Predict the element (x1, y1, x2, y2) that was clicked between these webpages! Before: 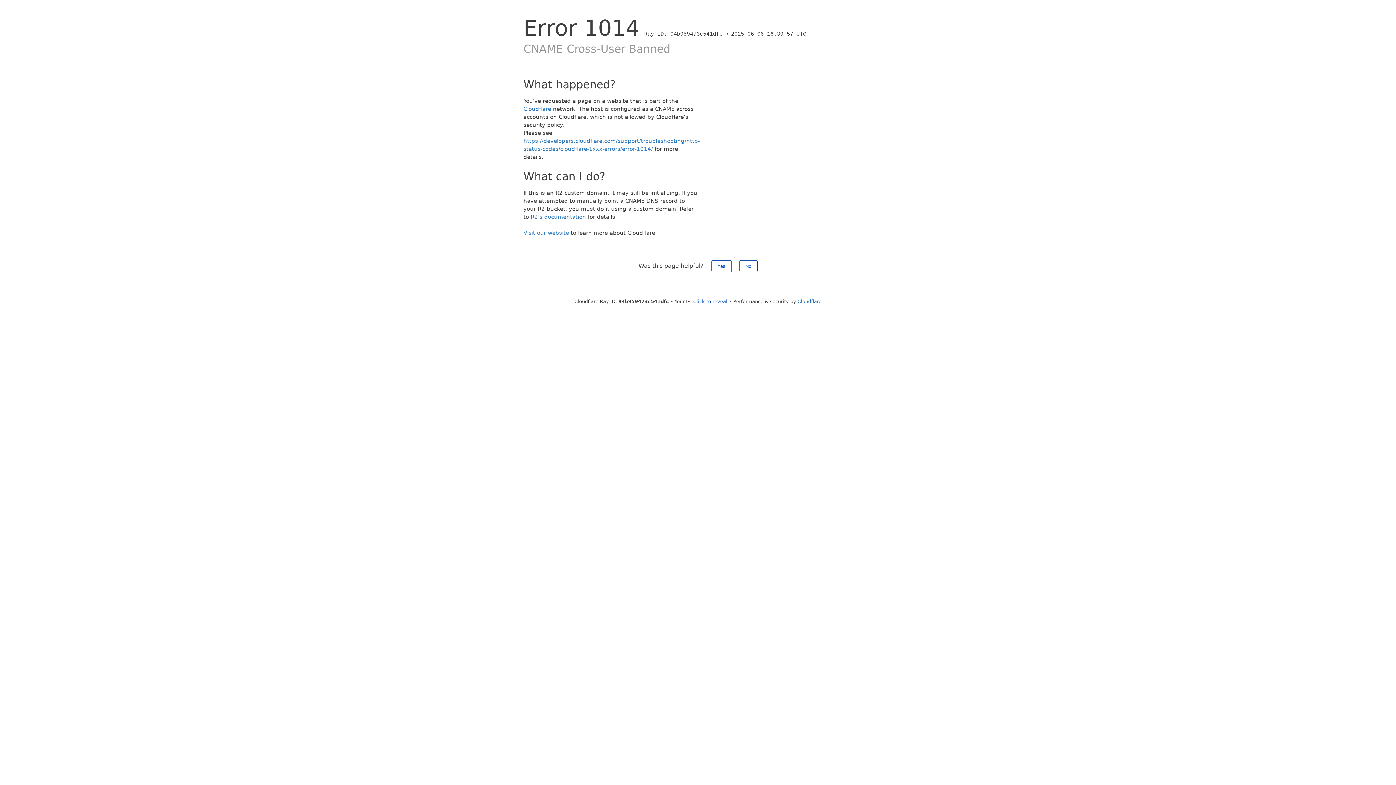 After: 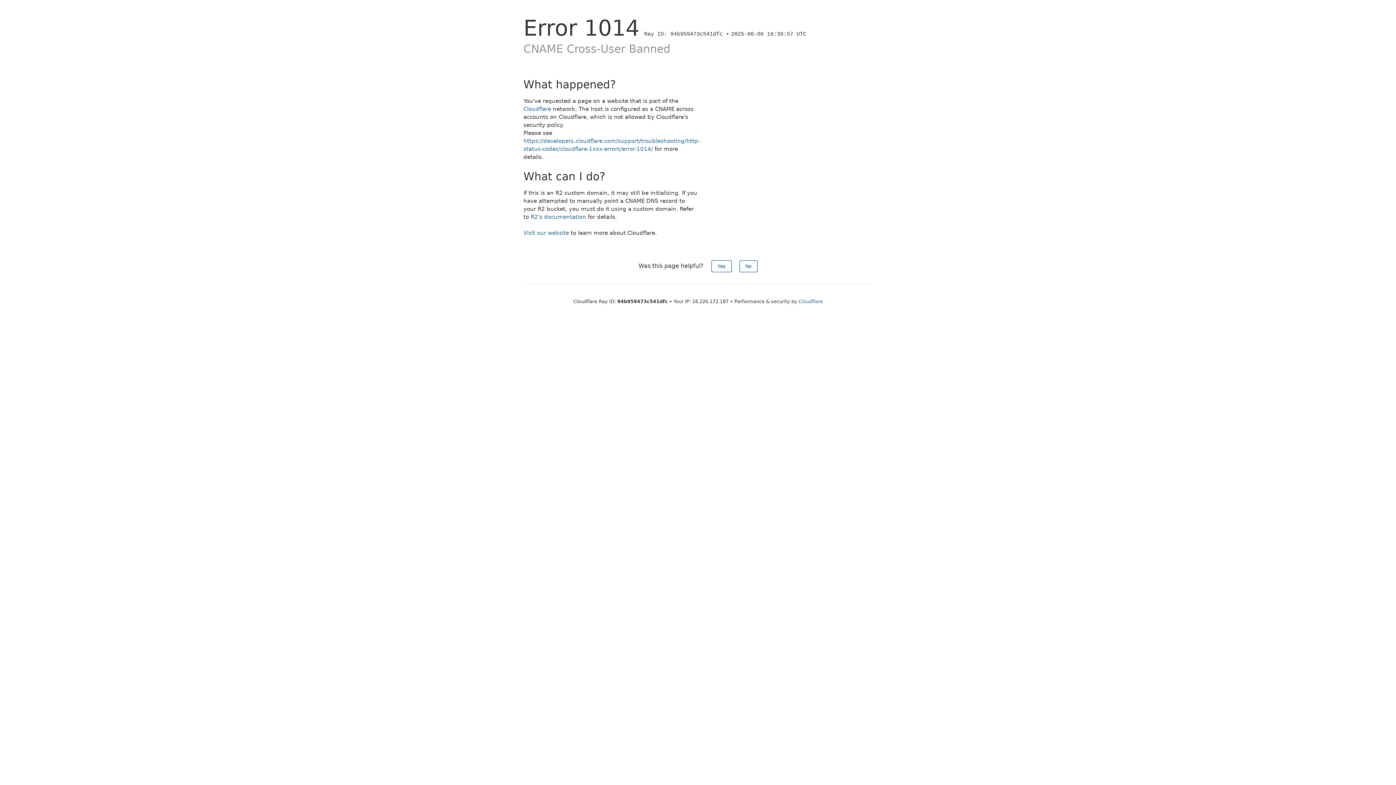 Action: label: Click to reveal bbox: (693, 298, 727, 304)